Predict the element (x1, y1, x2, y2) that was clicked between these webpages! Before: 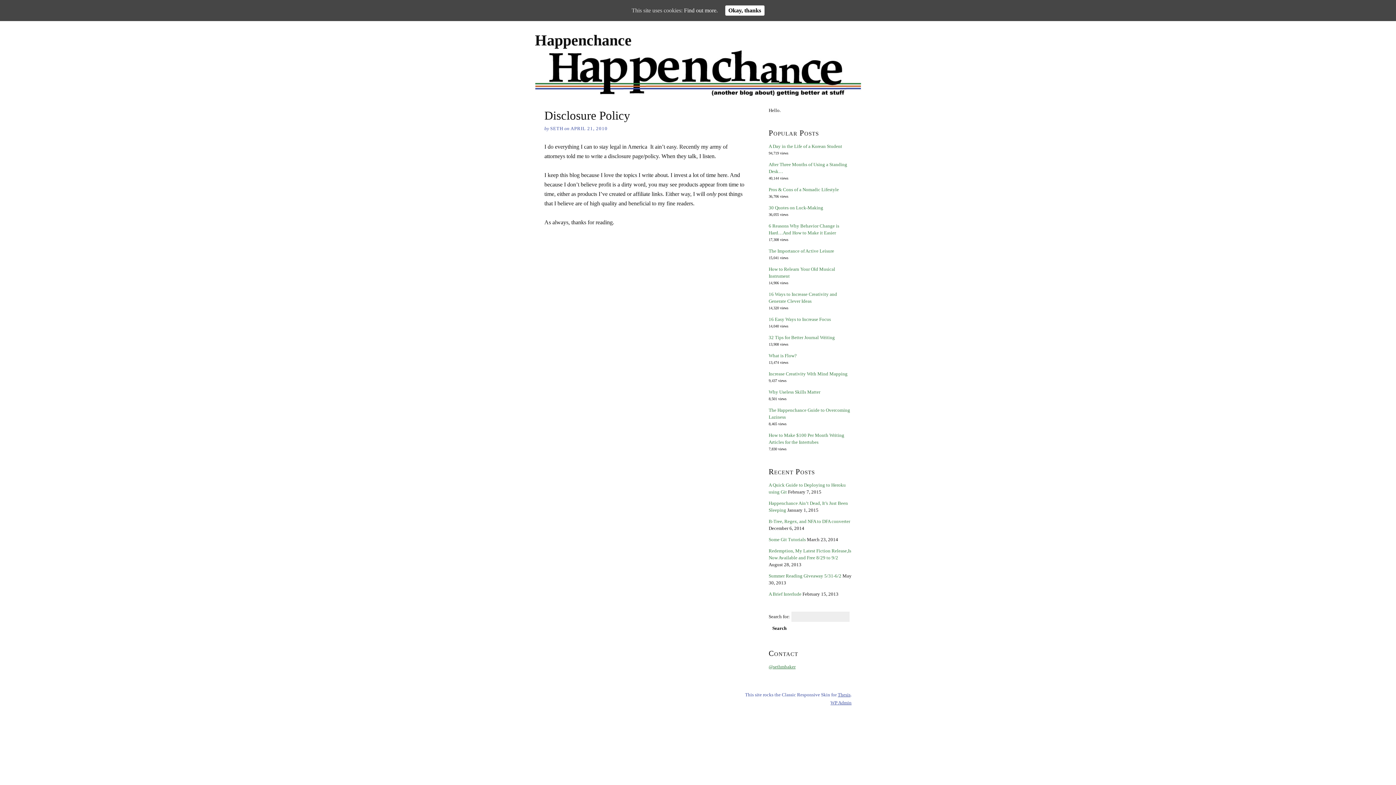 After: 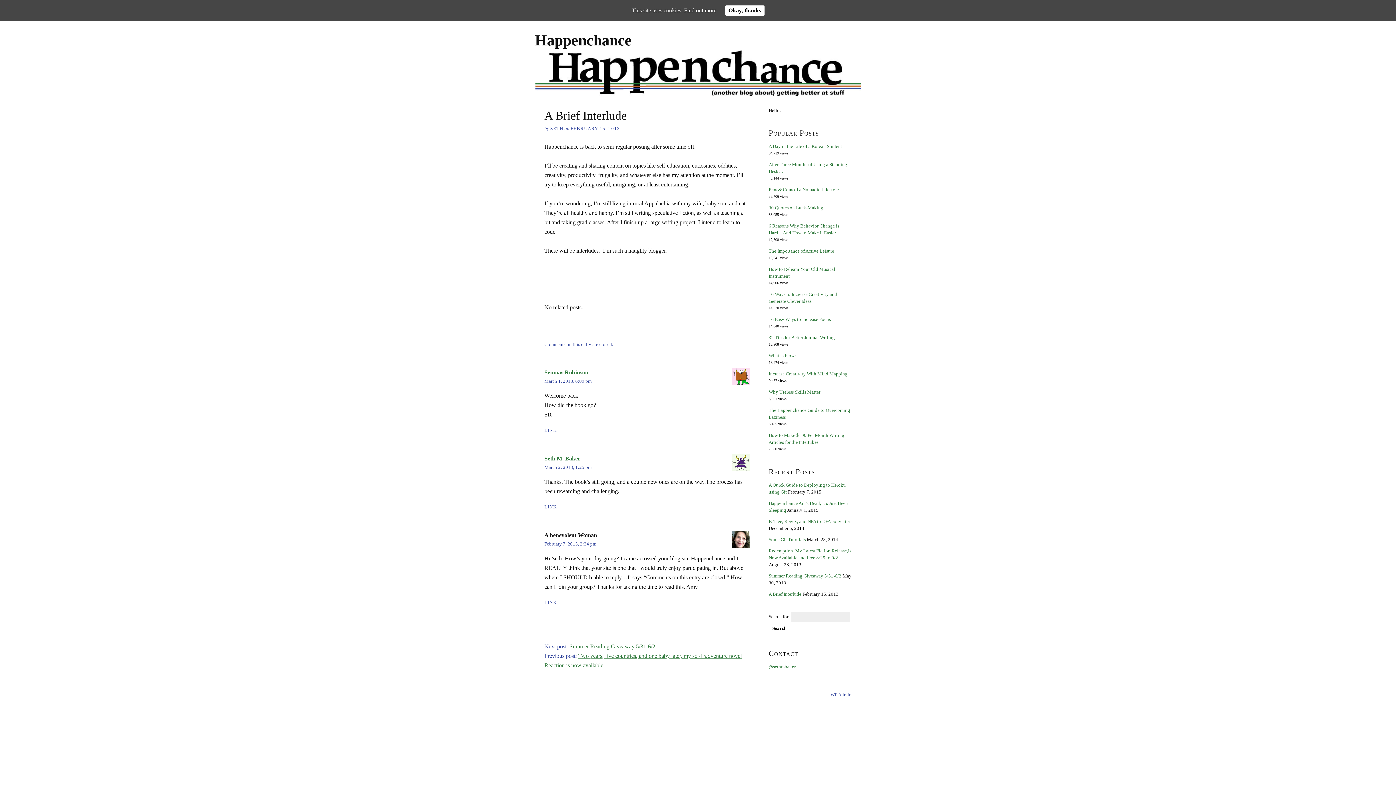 Action: label: A Brief Interlude bbox: (768, 591, 801, 597)